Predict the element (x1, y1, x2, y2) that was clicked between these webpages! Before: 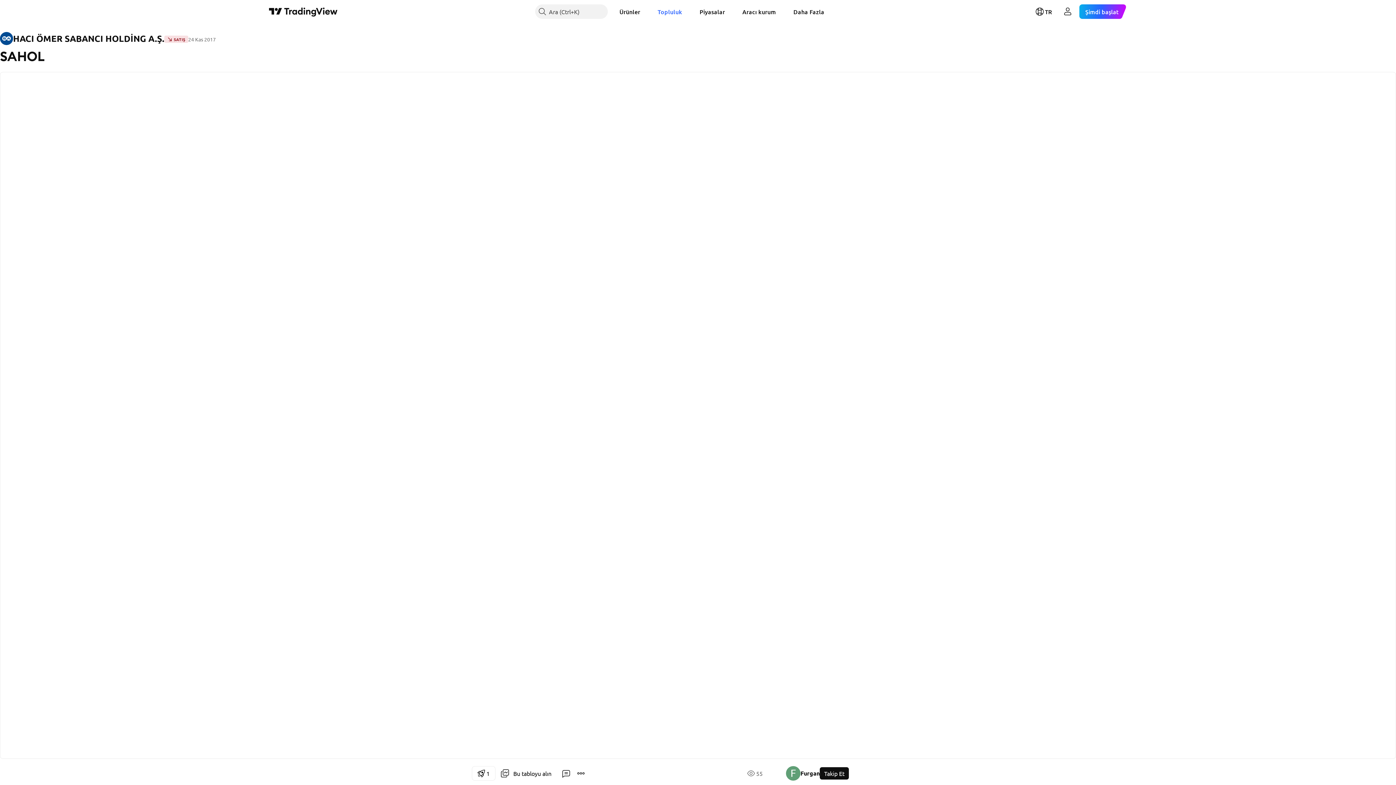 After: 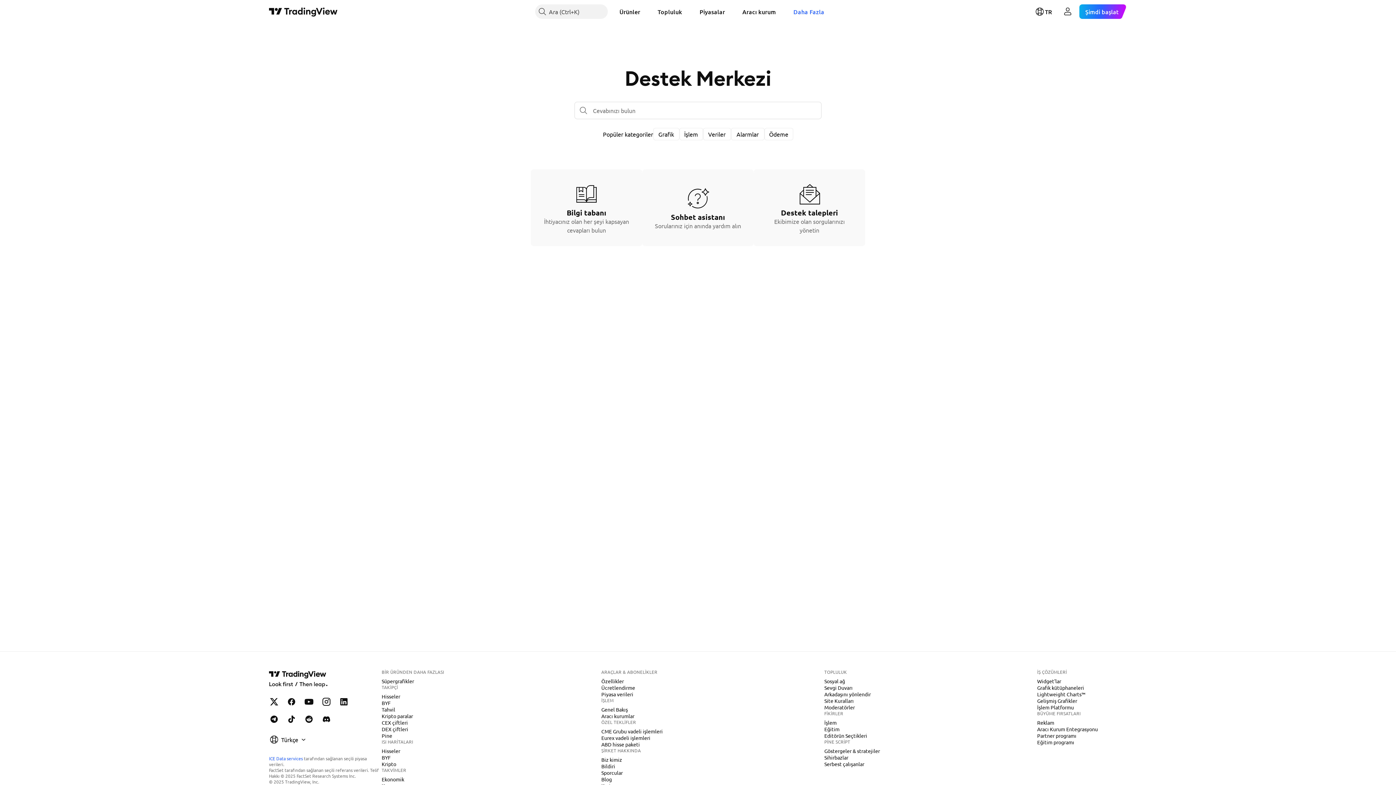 Action: bbox: (787, 4, 830, 18) label: Daha Fazla